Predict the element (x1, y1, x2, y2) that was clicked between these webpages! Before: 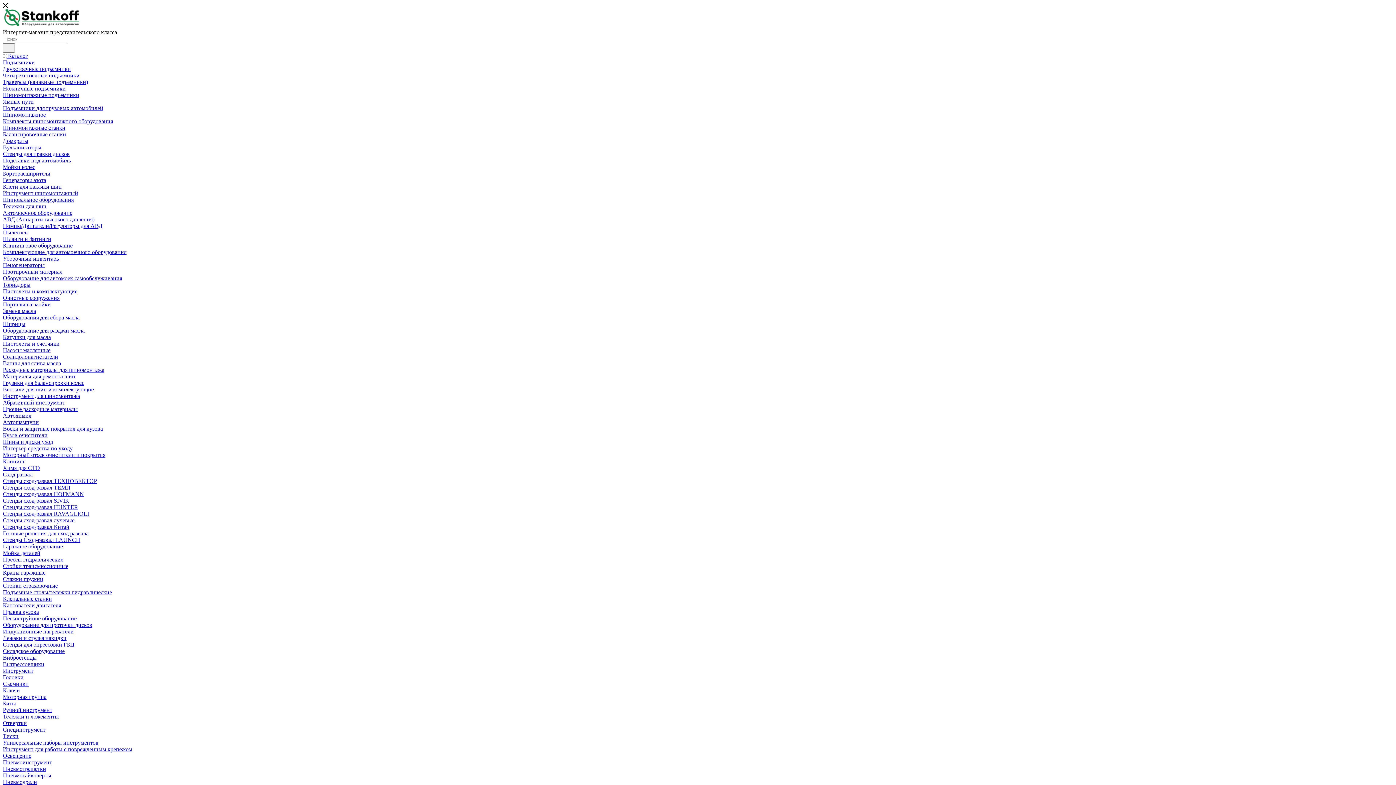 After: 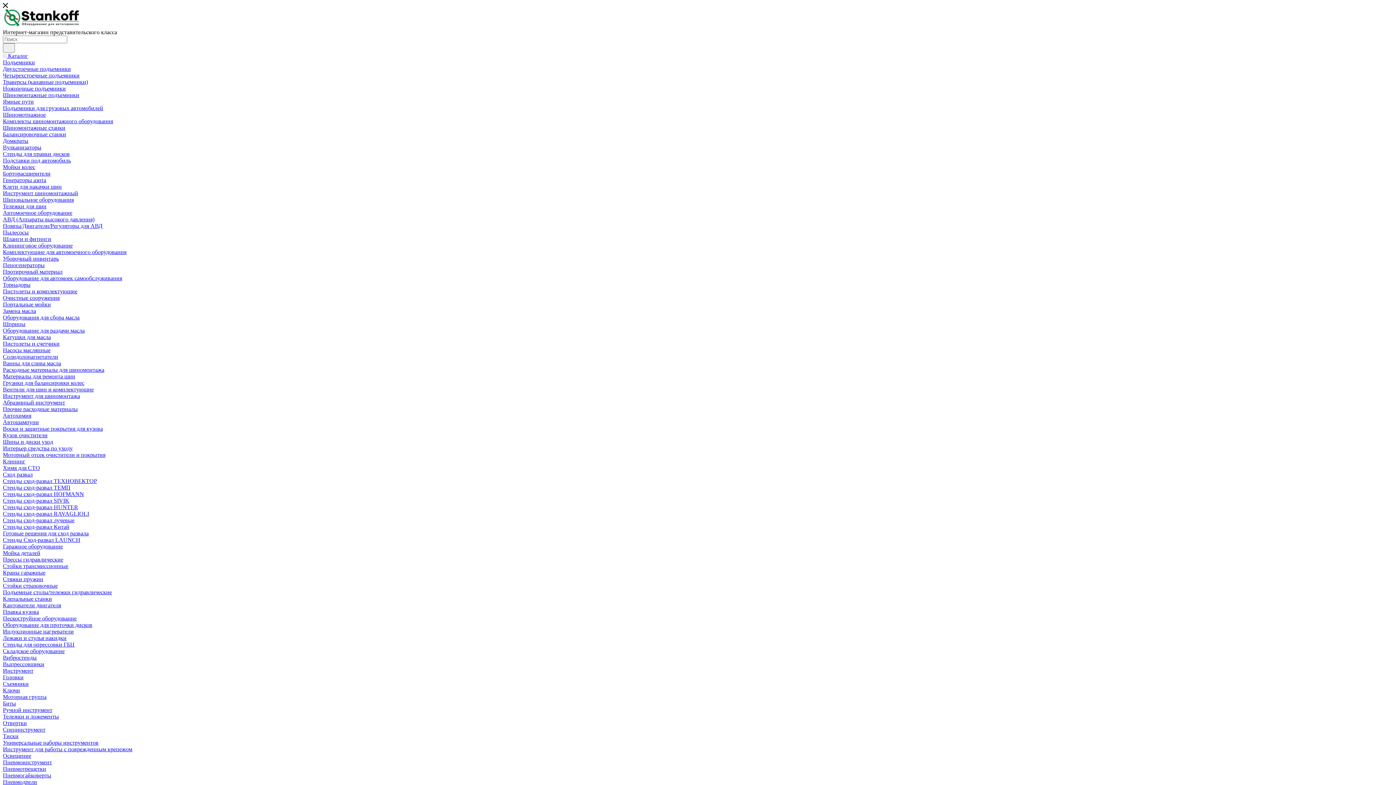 Action: label: Протирочный материал bbox: (2, 268, 62, 274)